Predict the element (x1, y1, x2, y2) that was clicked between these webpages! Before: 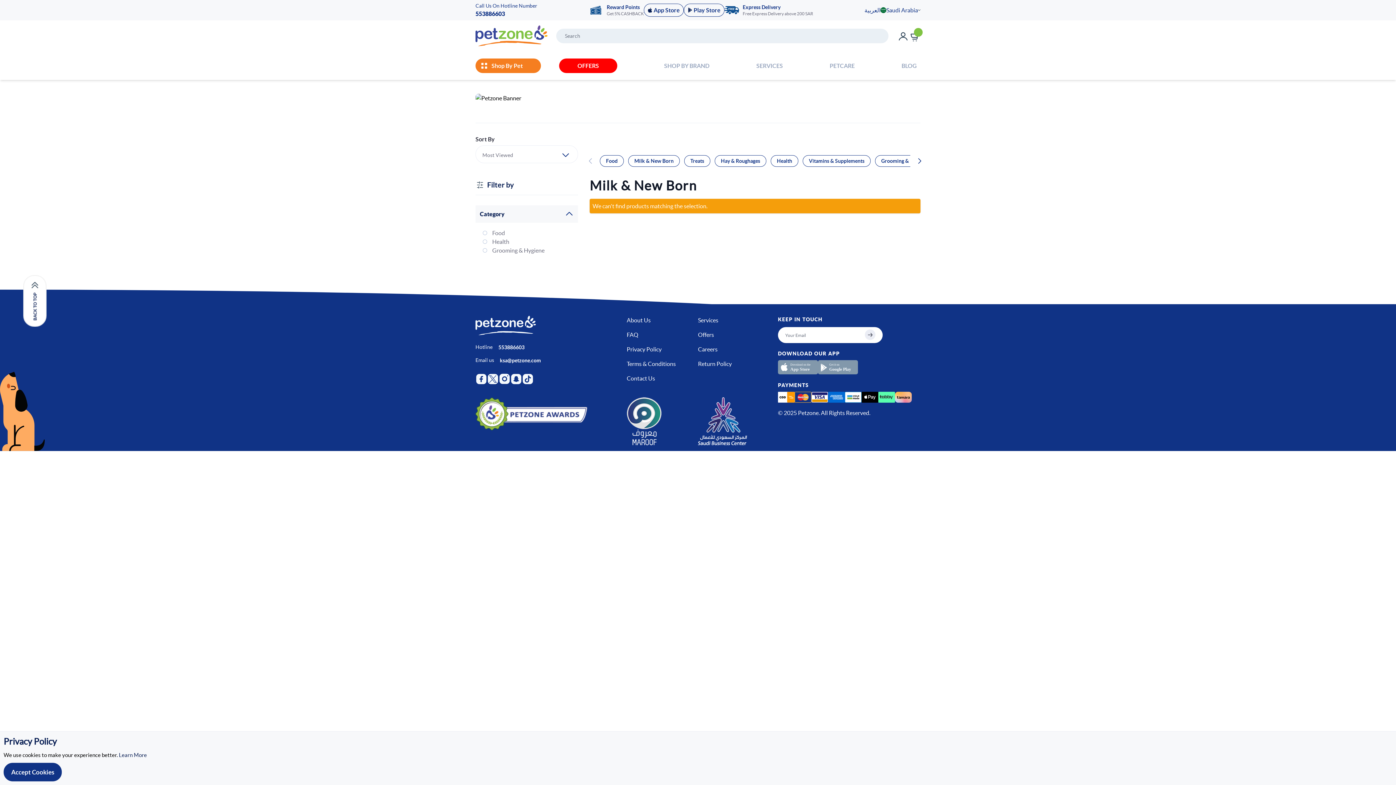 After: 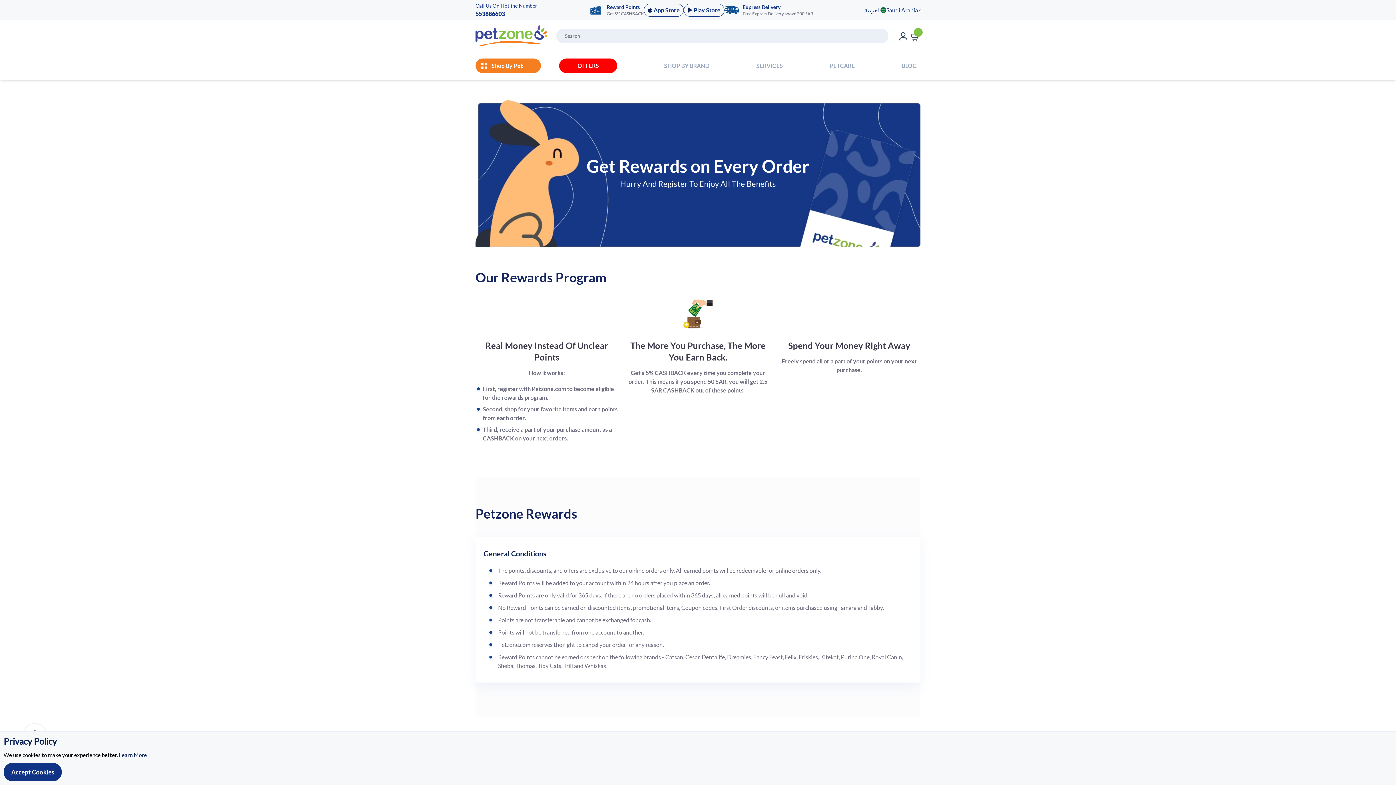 Action: label: Reward Points

Get 5% CASHBACK bbox: (588, 3, 643, 16)